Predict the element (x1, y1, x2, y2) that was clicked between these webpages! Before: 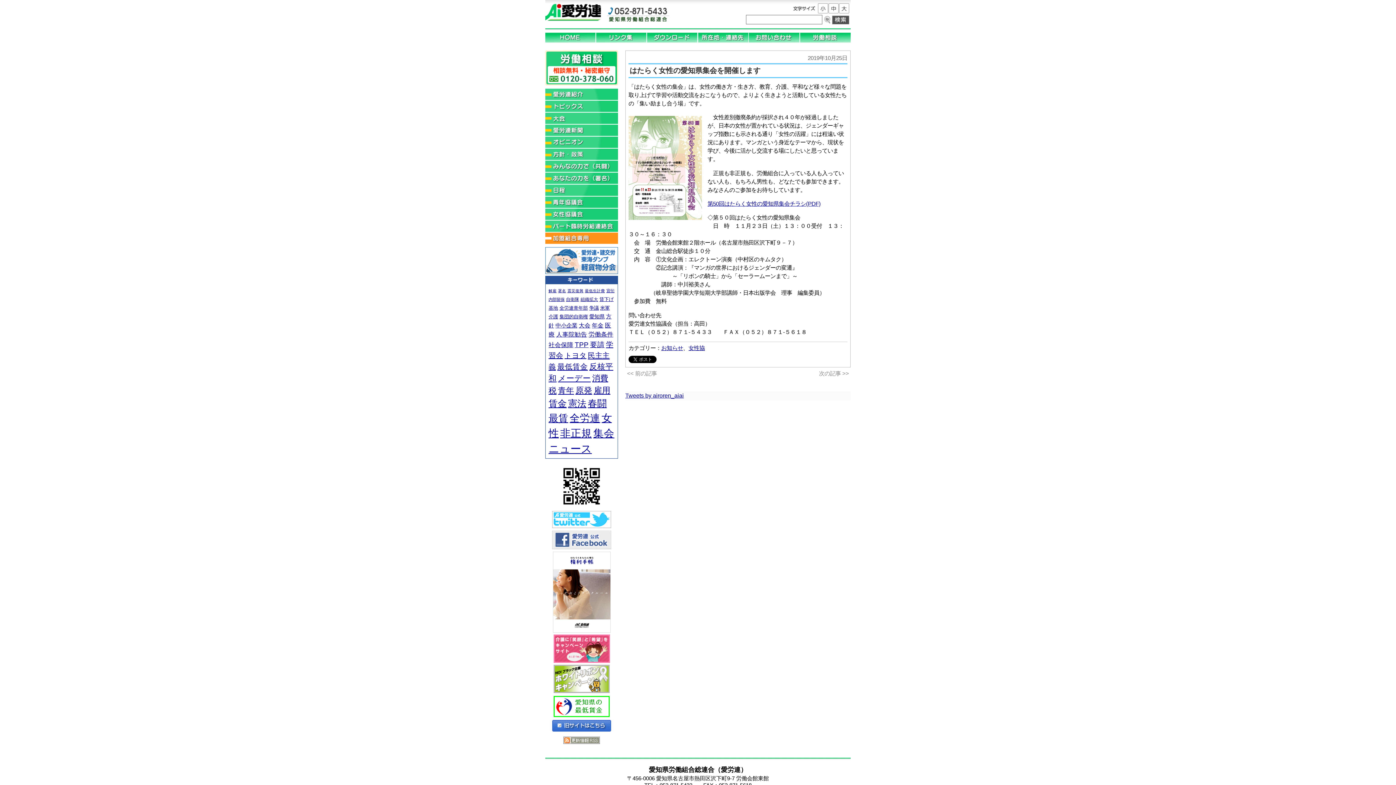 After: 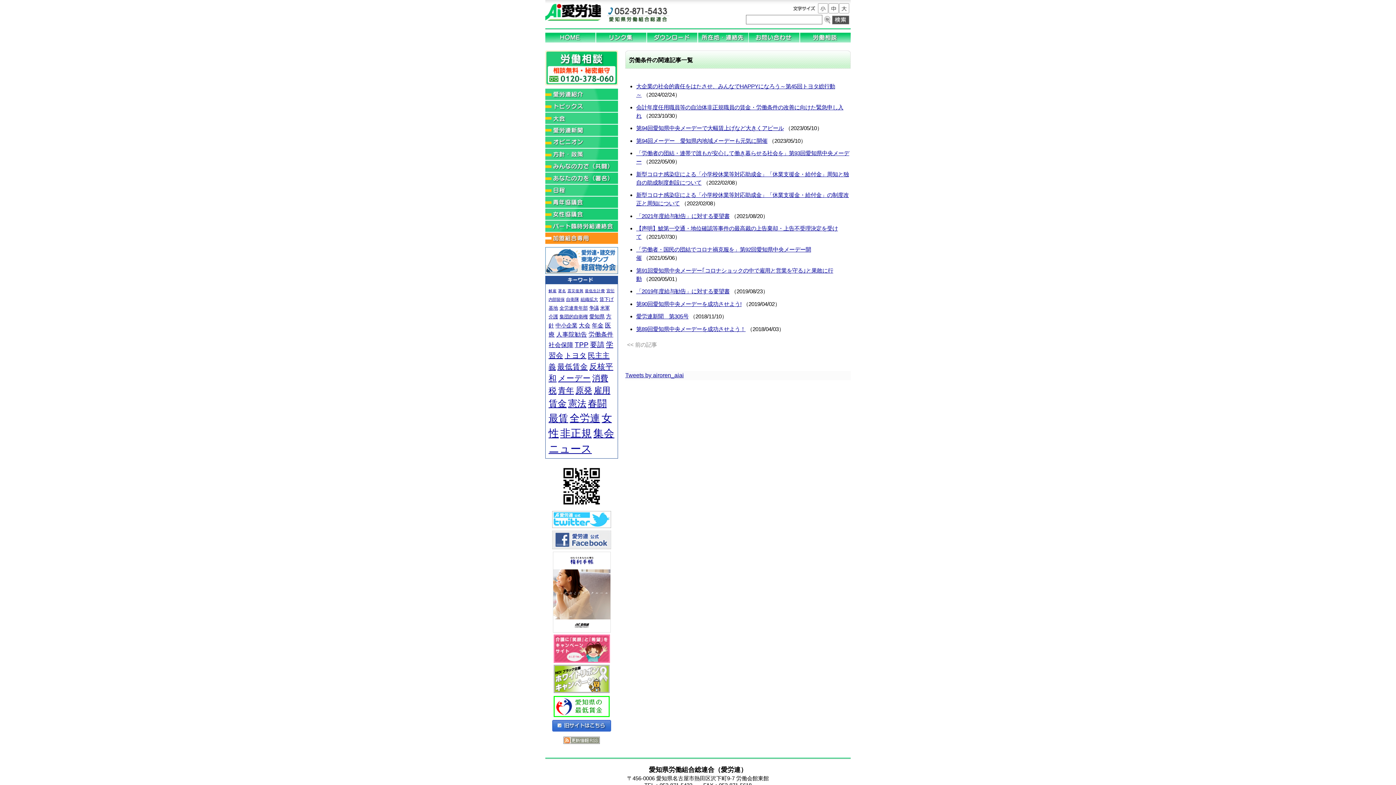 Action: label: 労働条件 (22個の項目) bbox: (588, 331, 613, 338)